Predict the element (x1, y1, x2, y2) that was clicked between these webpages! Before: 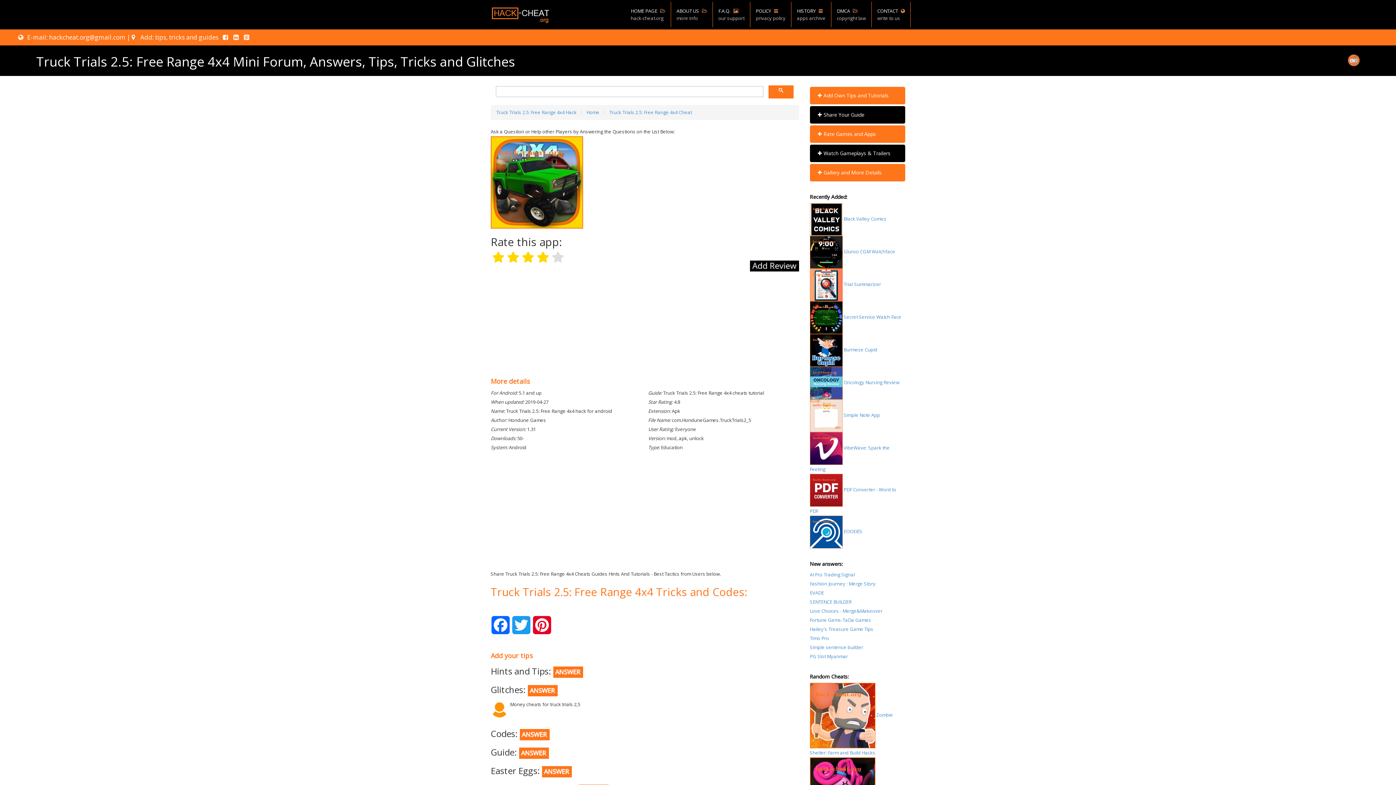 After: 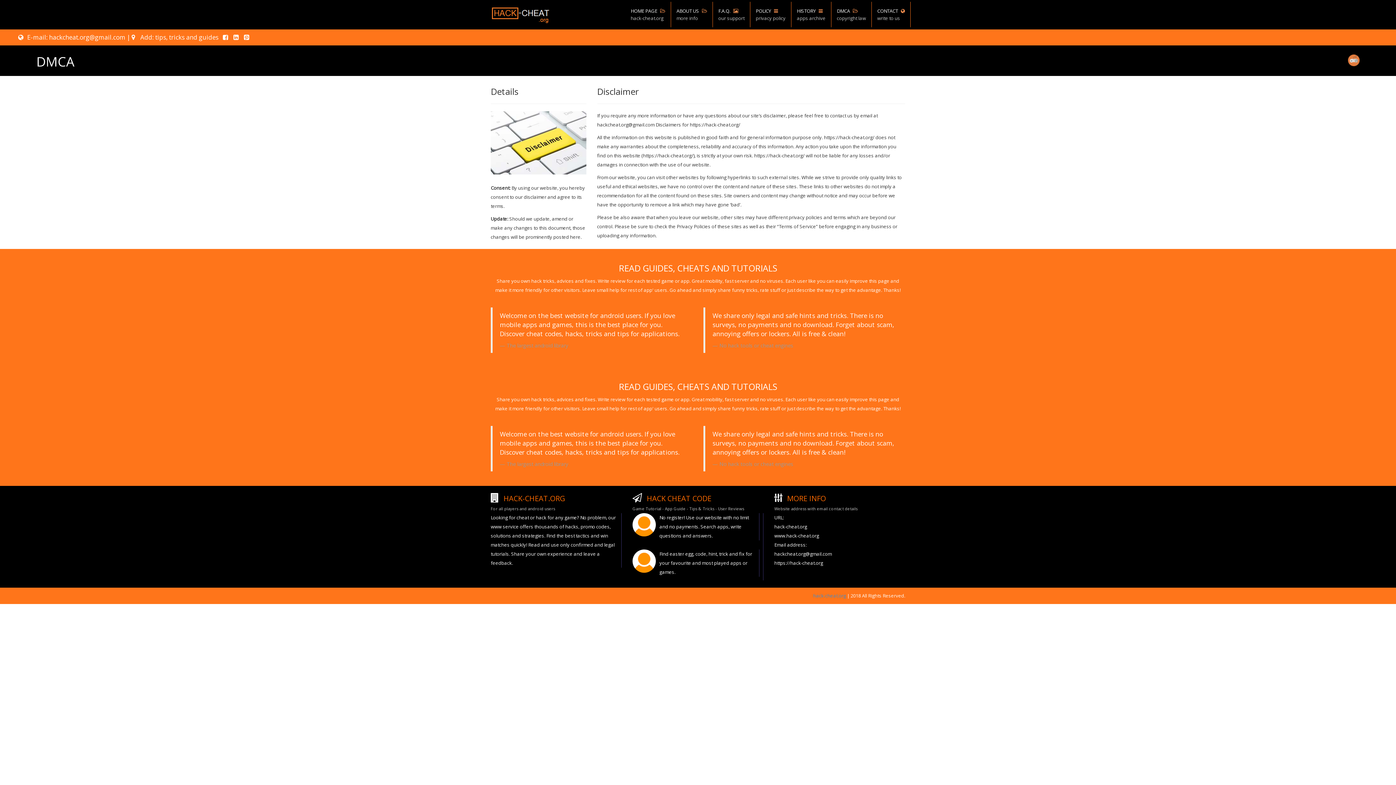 Action: label: DMCA 
copyright law bbox: (831, 1, 872, 27)